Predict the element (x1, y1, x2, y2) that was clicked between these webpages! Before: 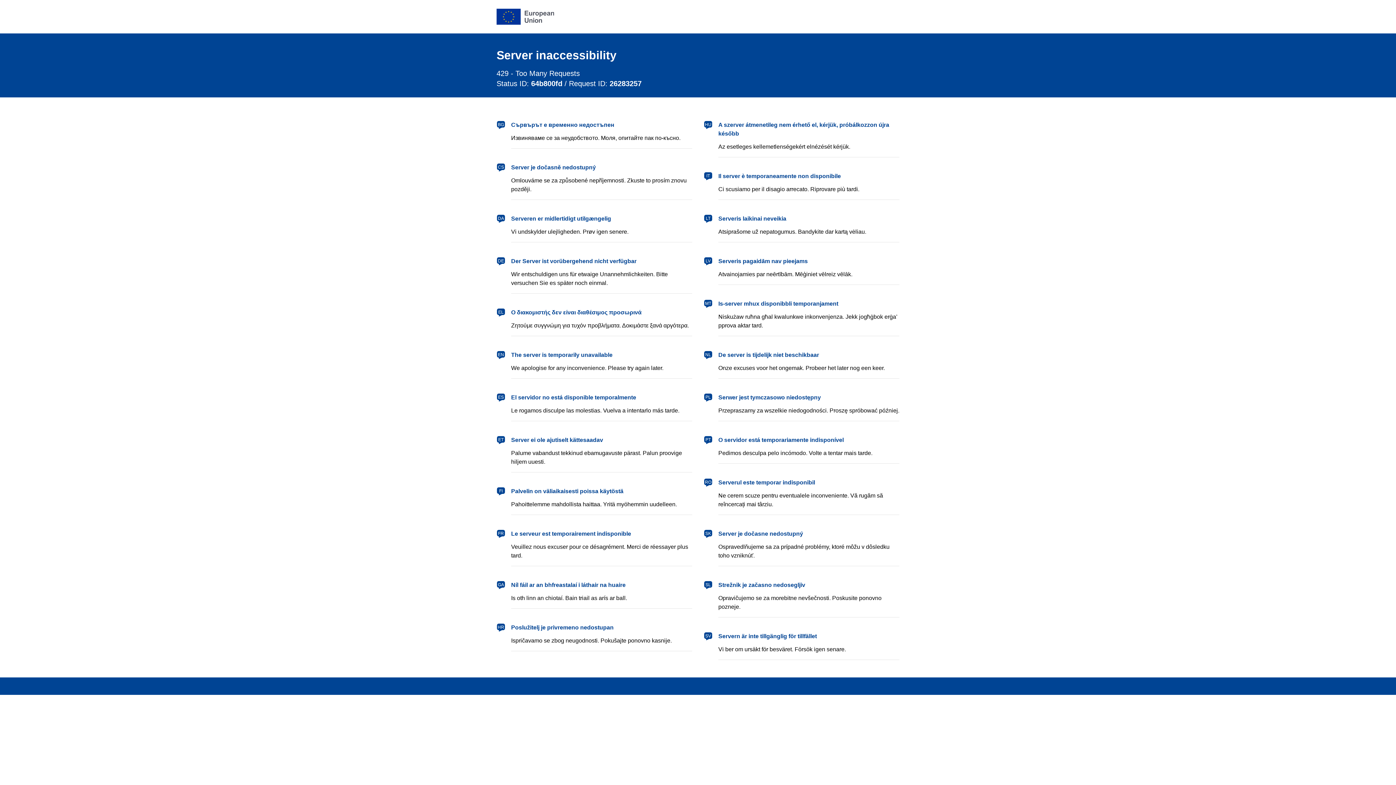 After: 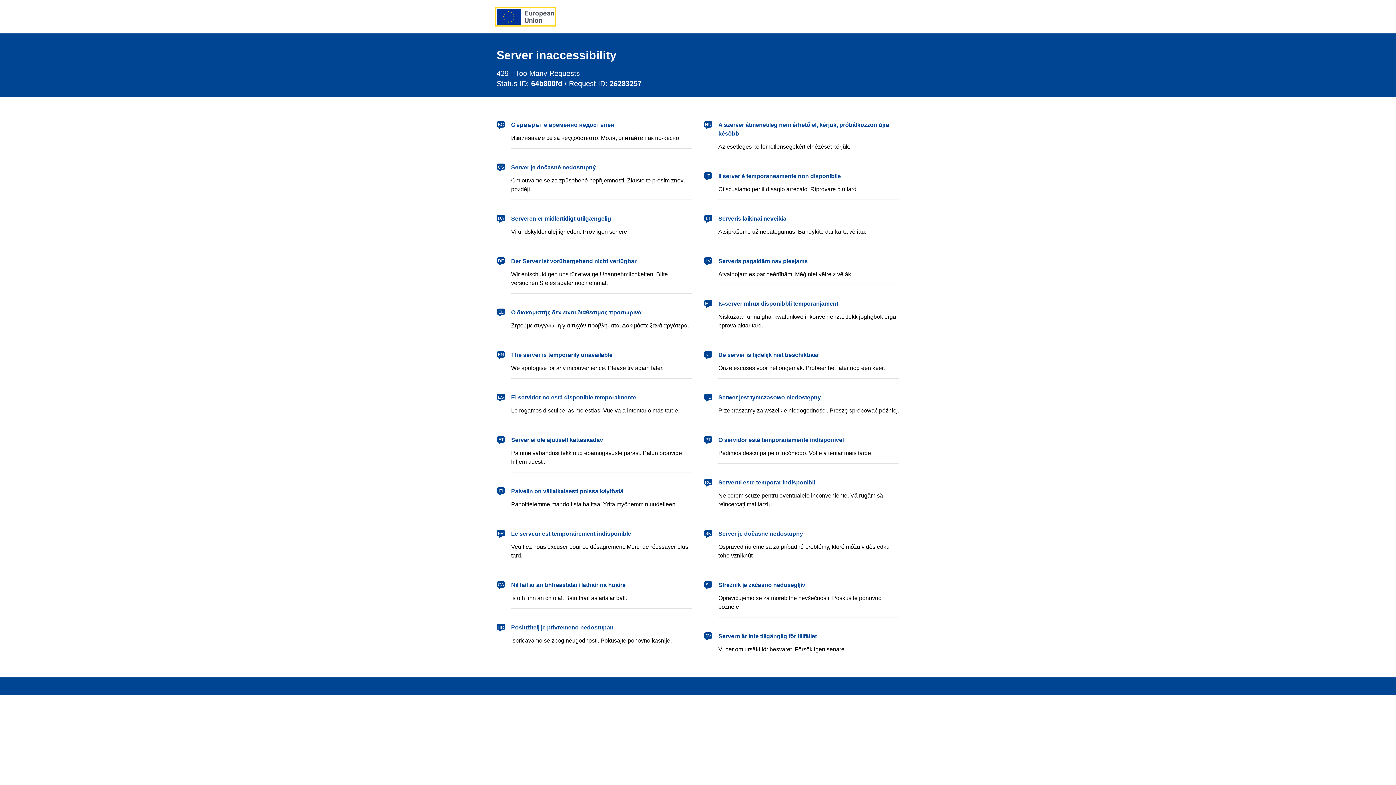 Action: bbox: (496, 8, 554, 24) label: European Union